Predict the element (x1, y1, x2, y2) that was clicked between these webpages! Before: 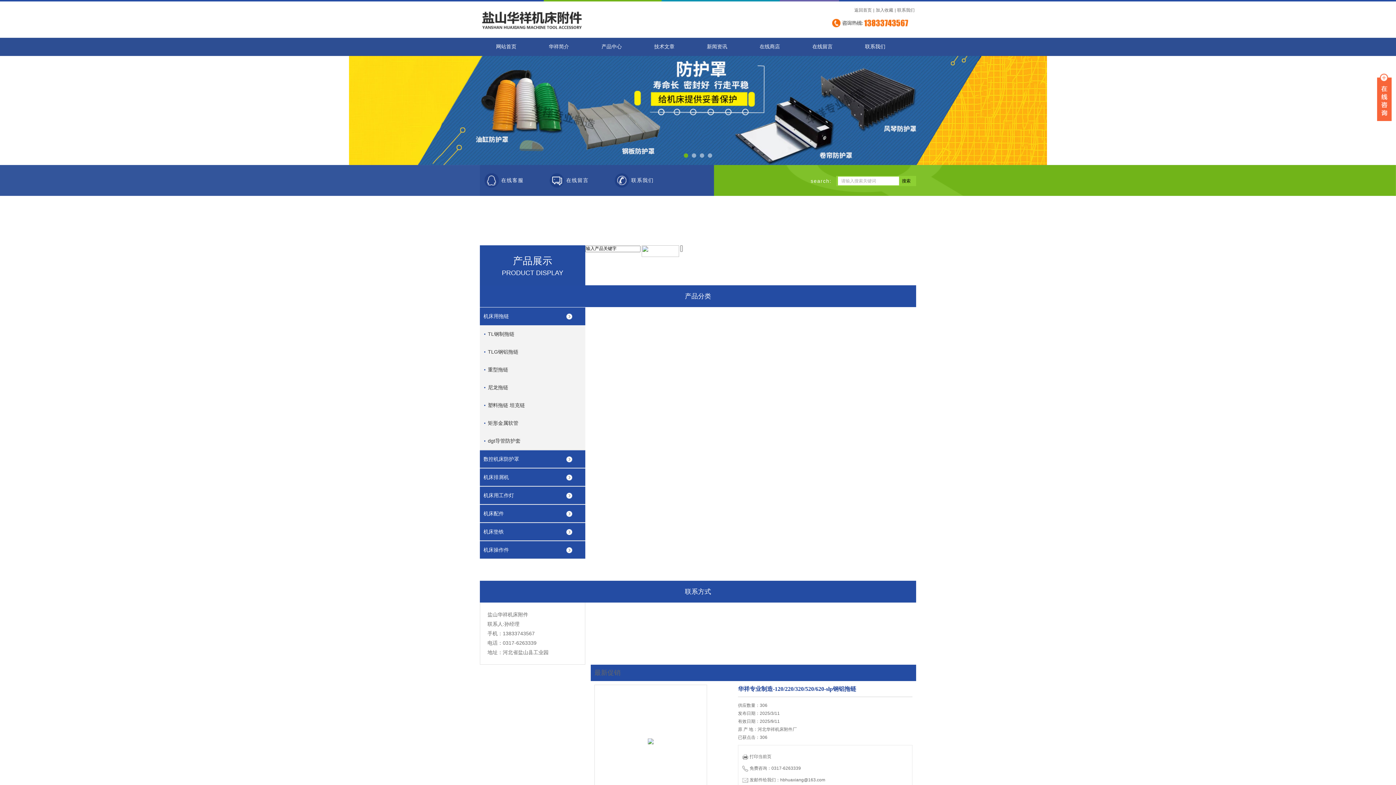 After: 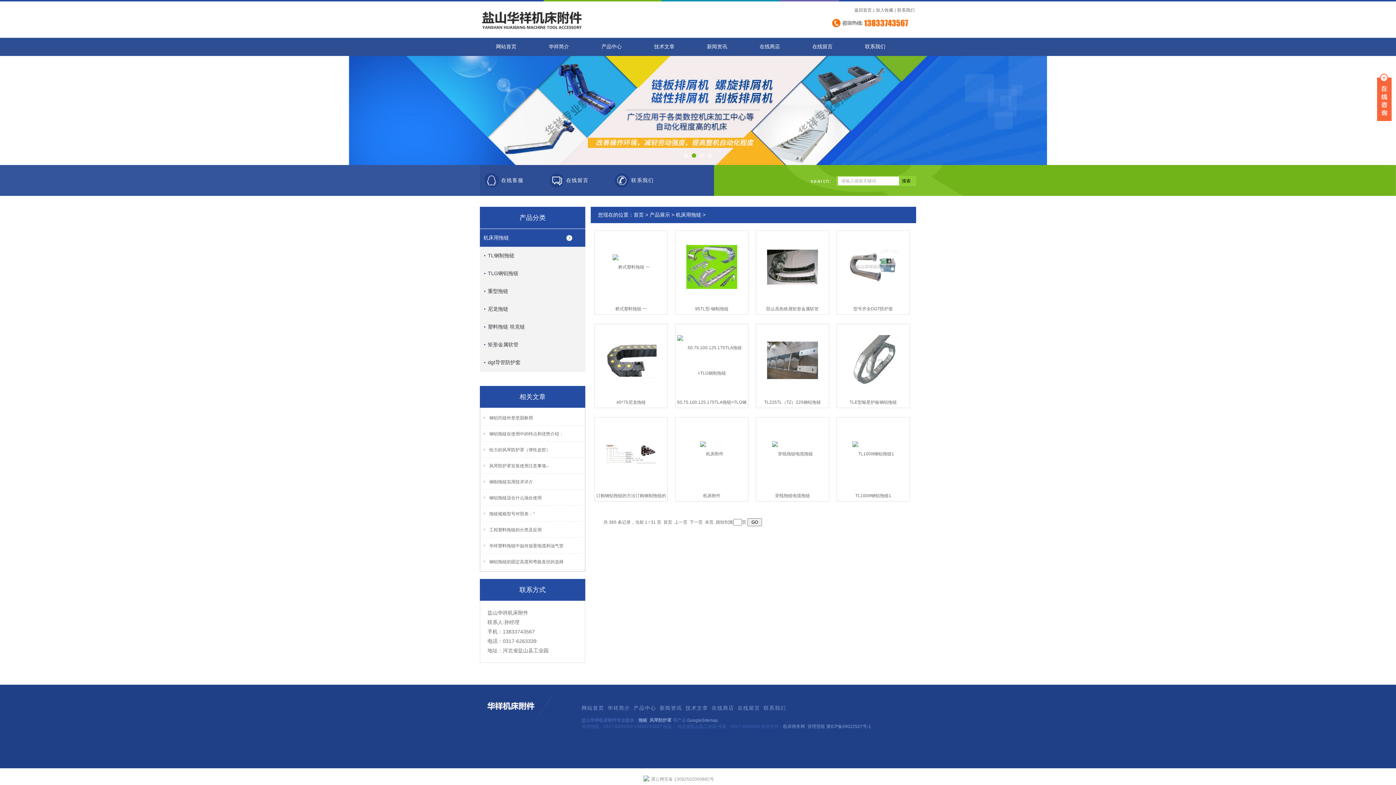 Action: label: 机床用拖链 bbox: (480, 307, 585, 325)